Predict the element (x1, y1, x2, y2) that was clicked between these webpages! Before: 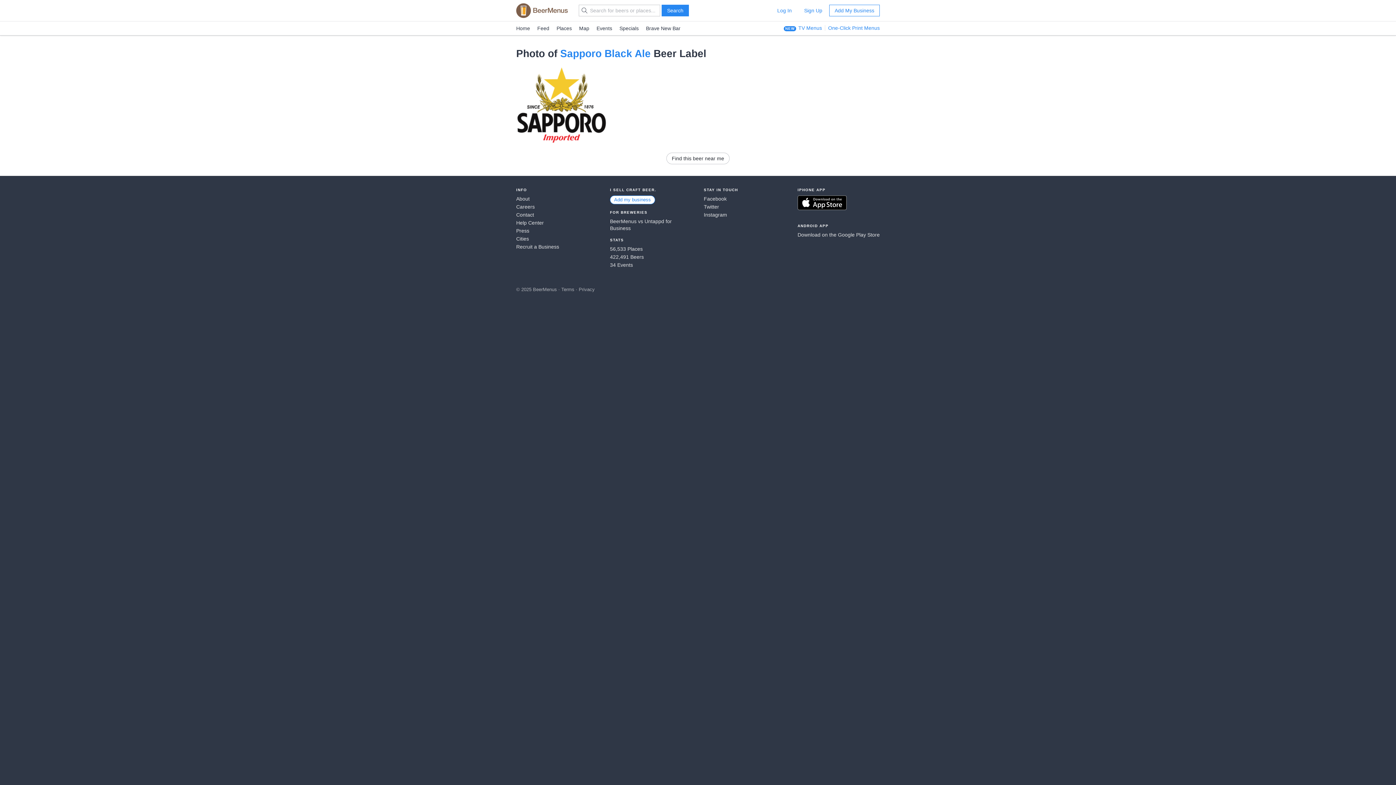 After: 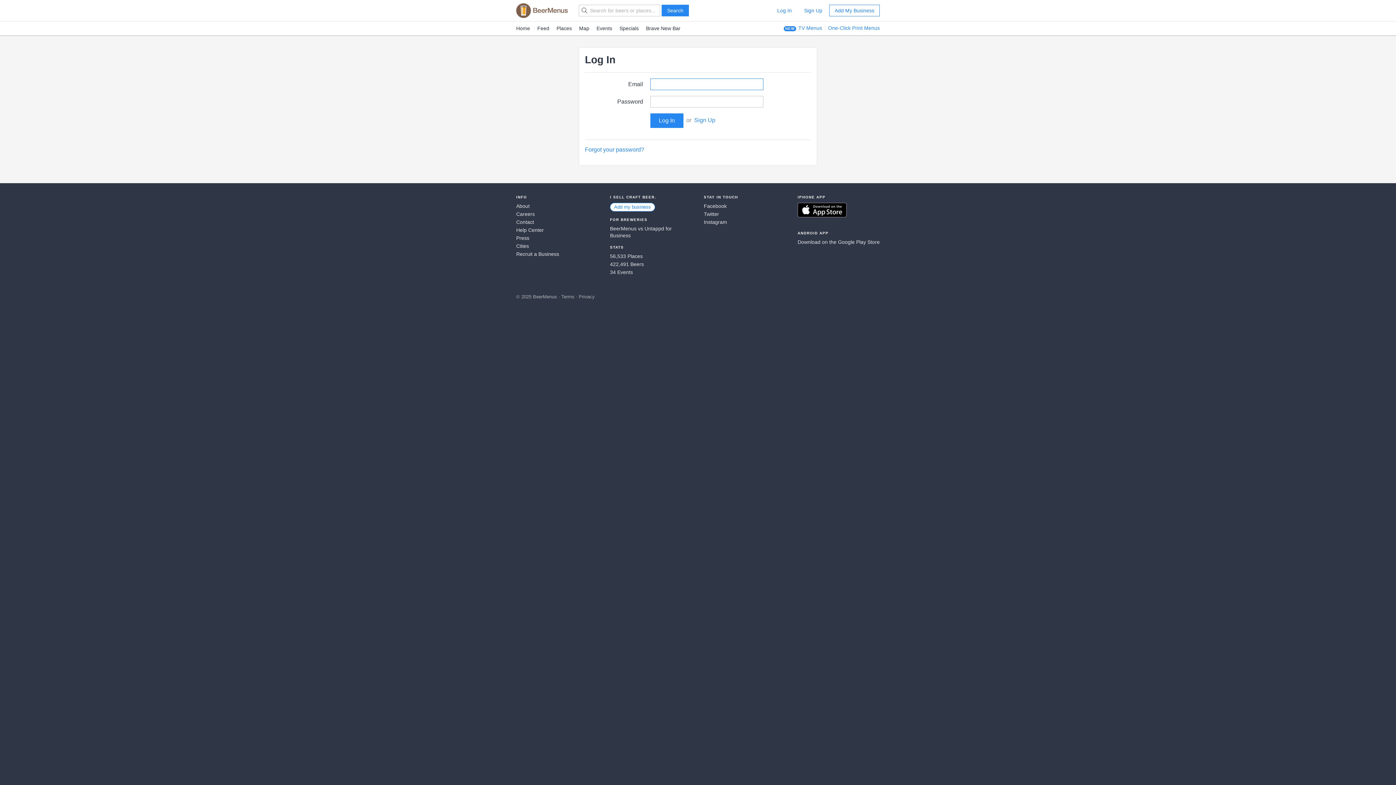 Action: label: Log In bbox: (771, 4, 797, 16)